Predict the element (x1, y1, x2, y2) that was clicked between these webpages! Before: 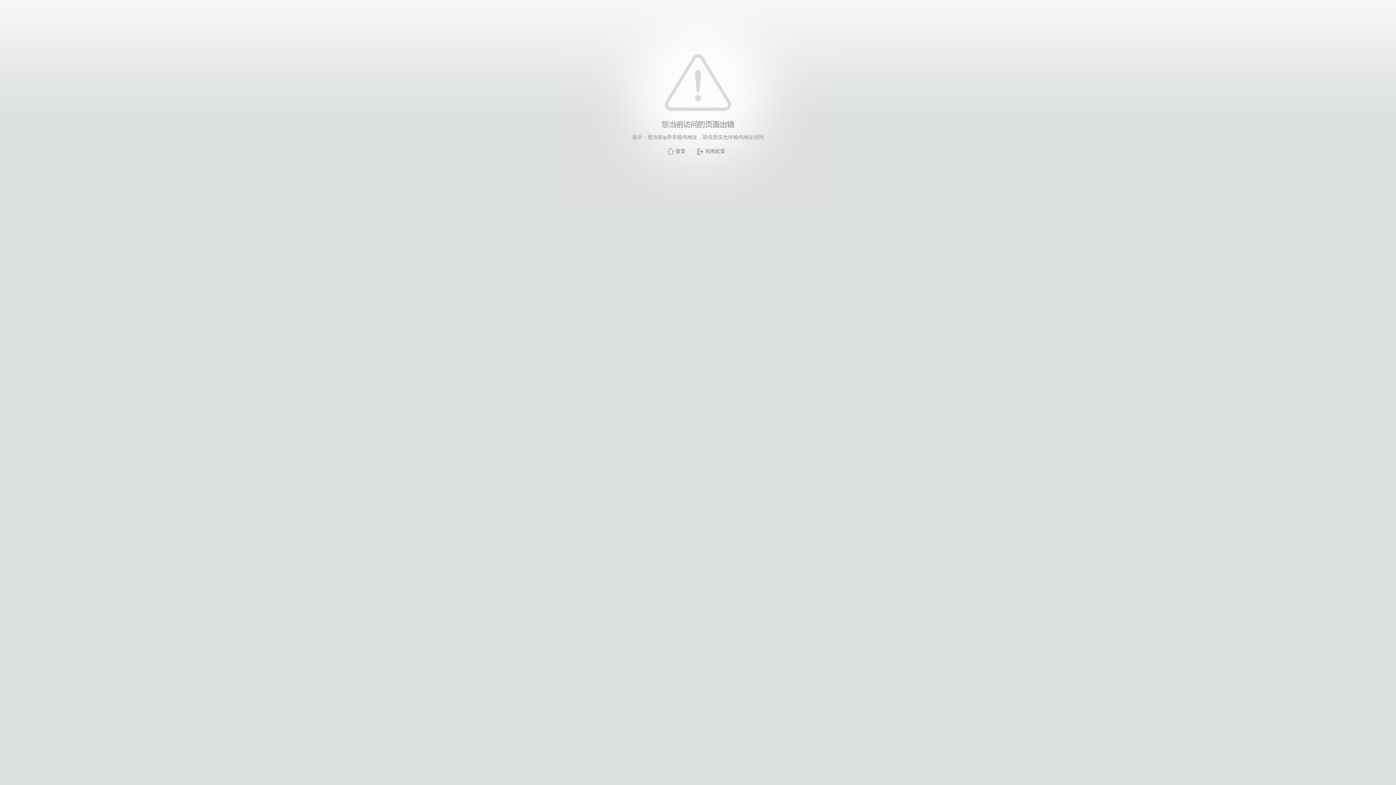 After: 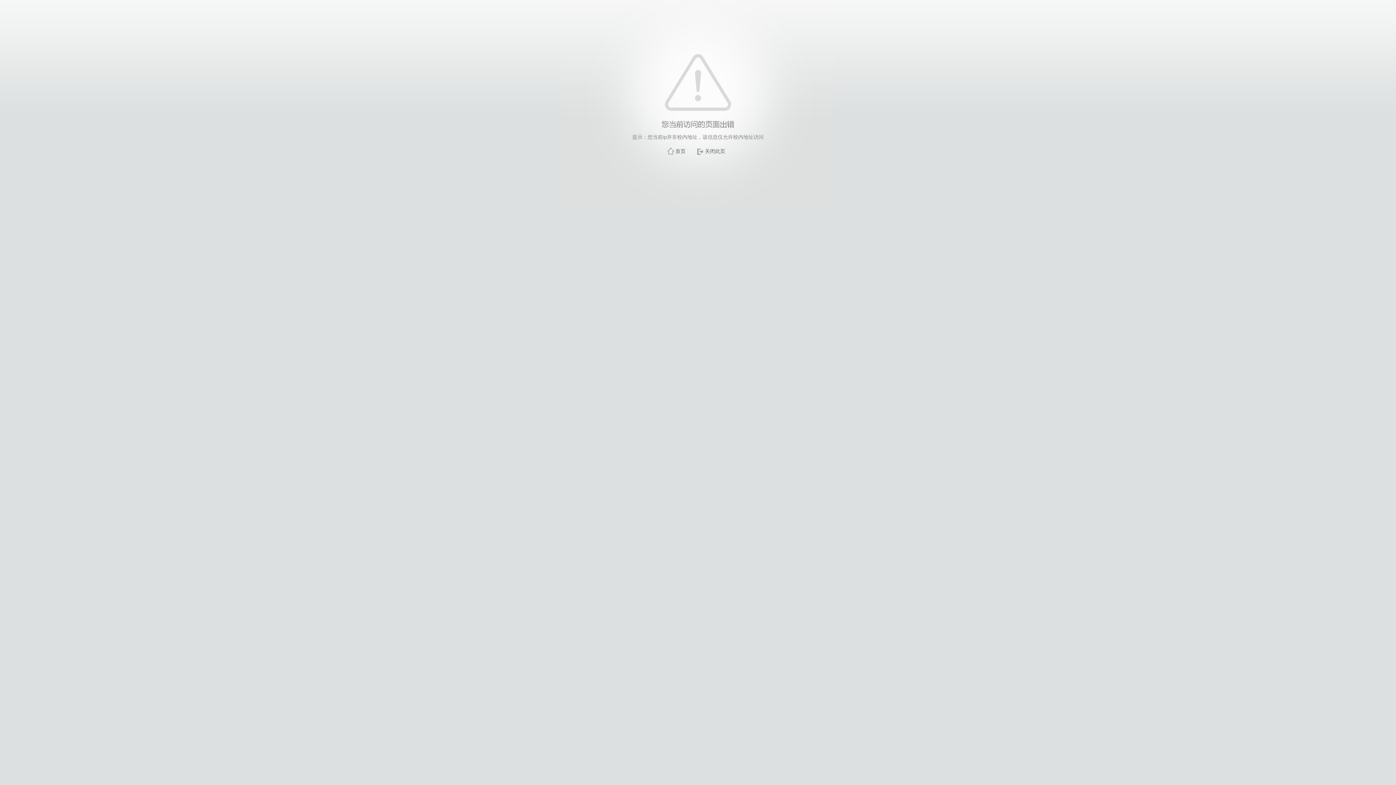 Action: label: 关闭此页 bbox: (705, 148, 725, 154)